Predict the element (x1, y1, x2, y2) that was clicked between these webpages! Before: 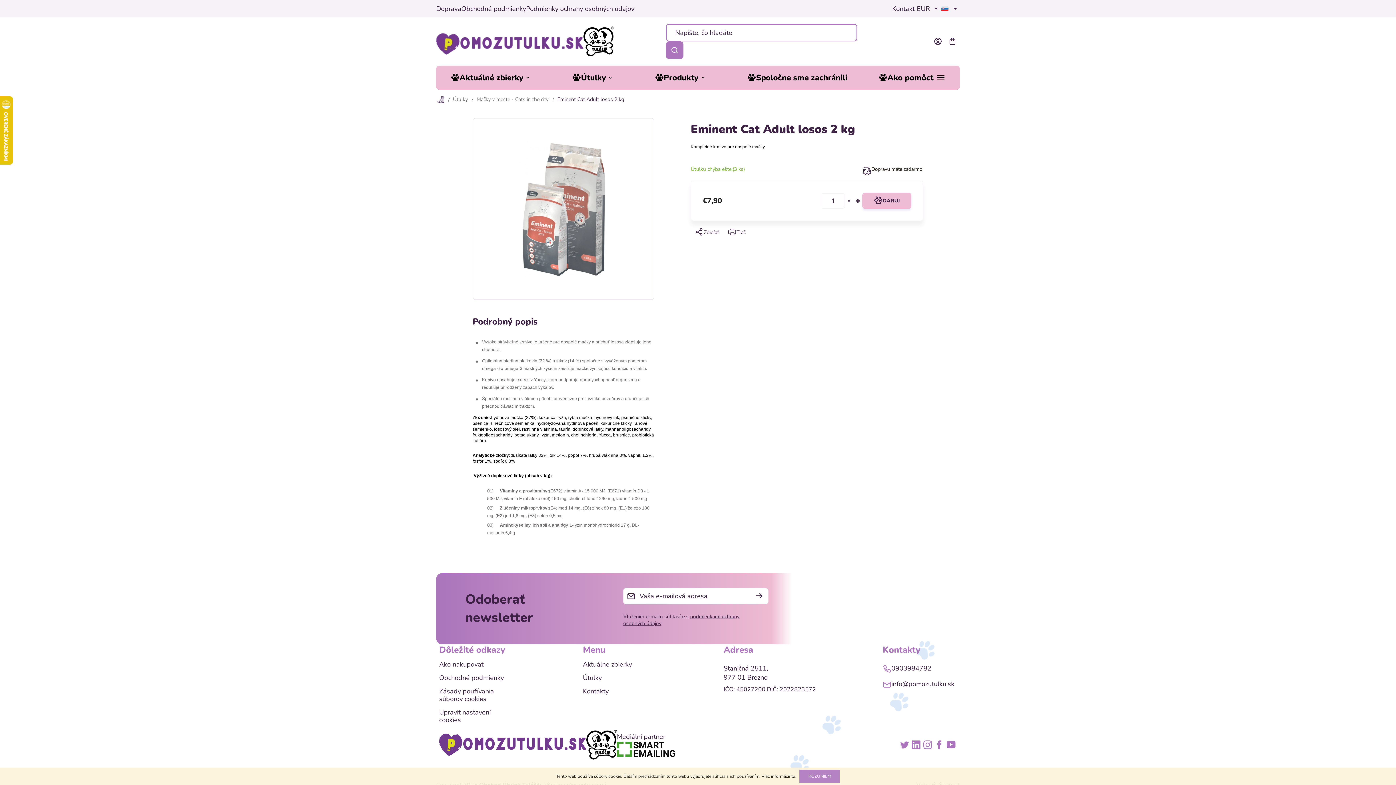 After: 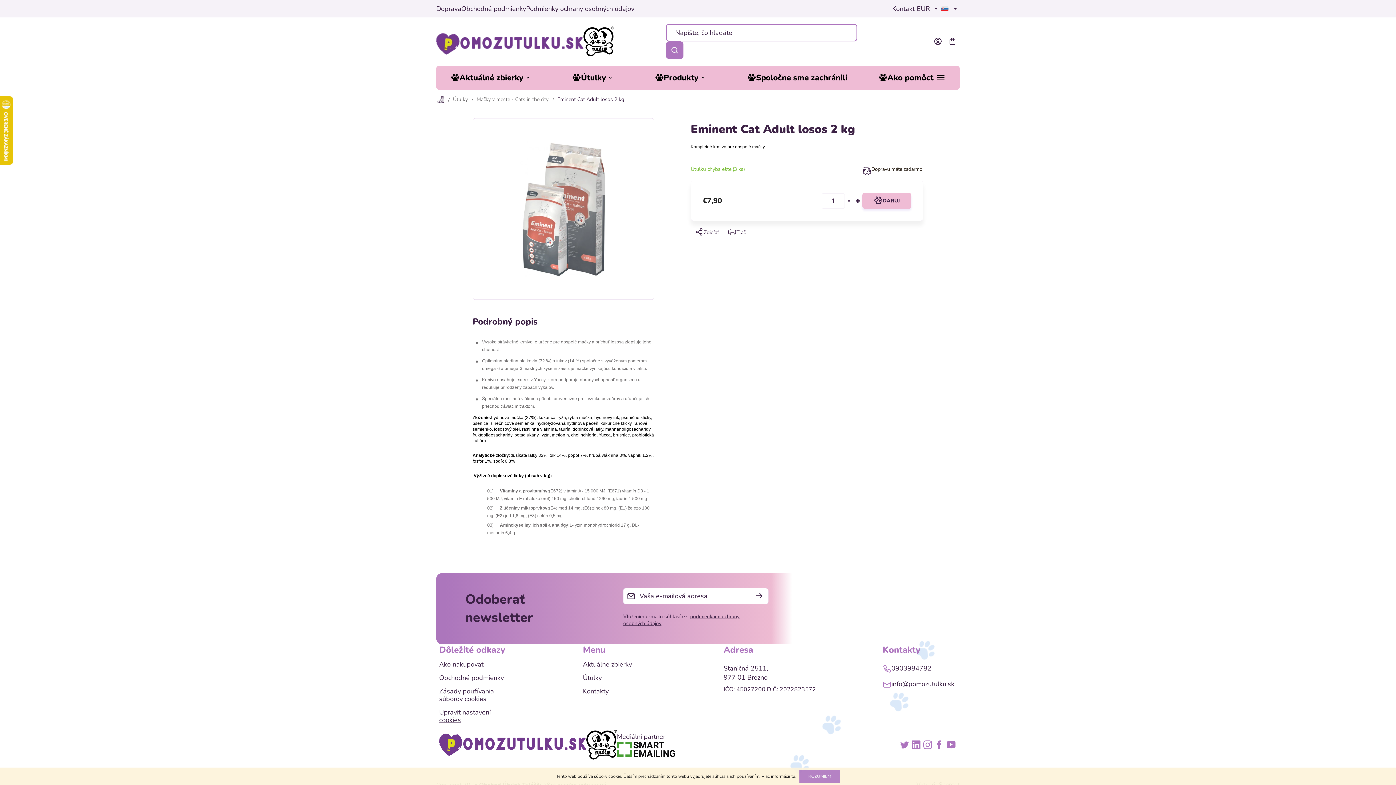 Action: bbox: (439, 709, 513, 724) label: Upravit nastavení cookies